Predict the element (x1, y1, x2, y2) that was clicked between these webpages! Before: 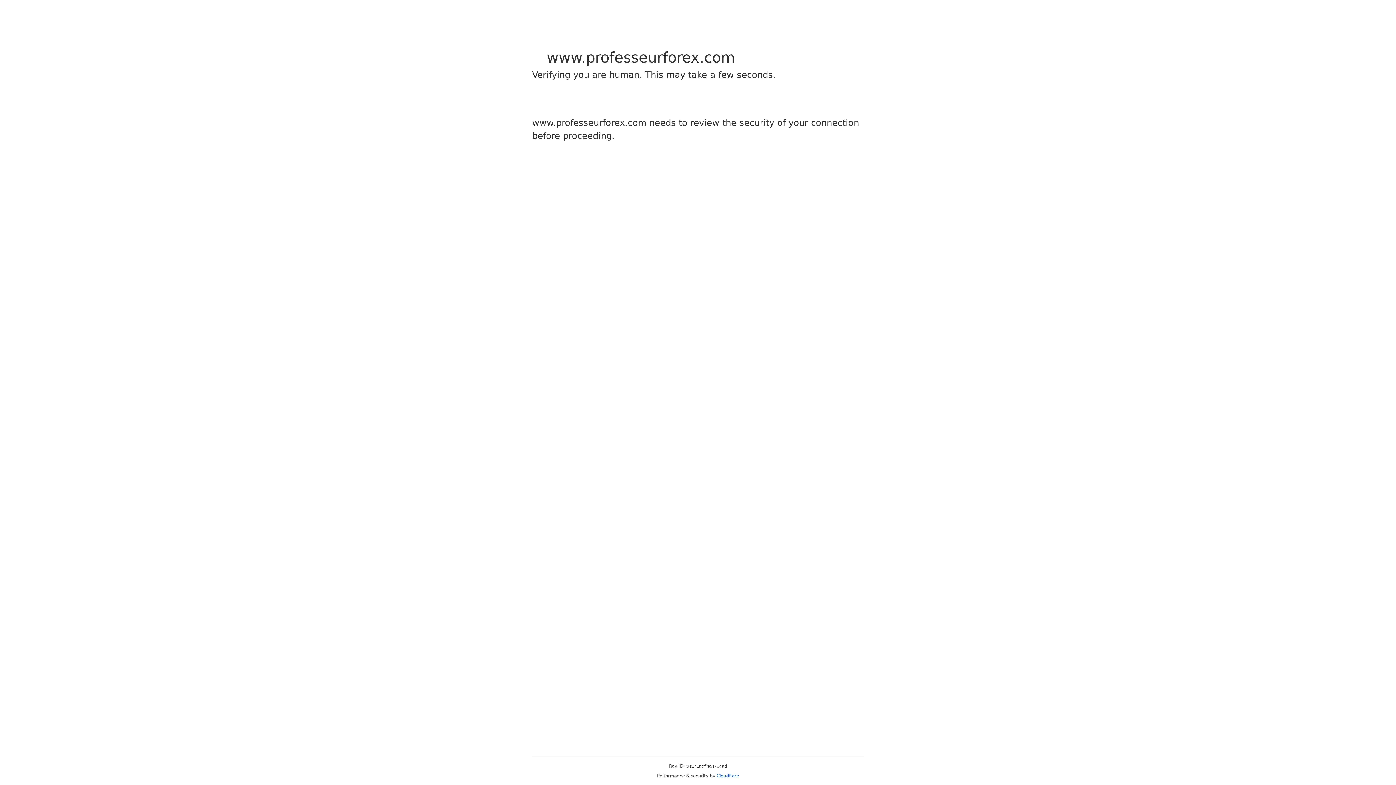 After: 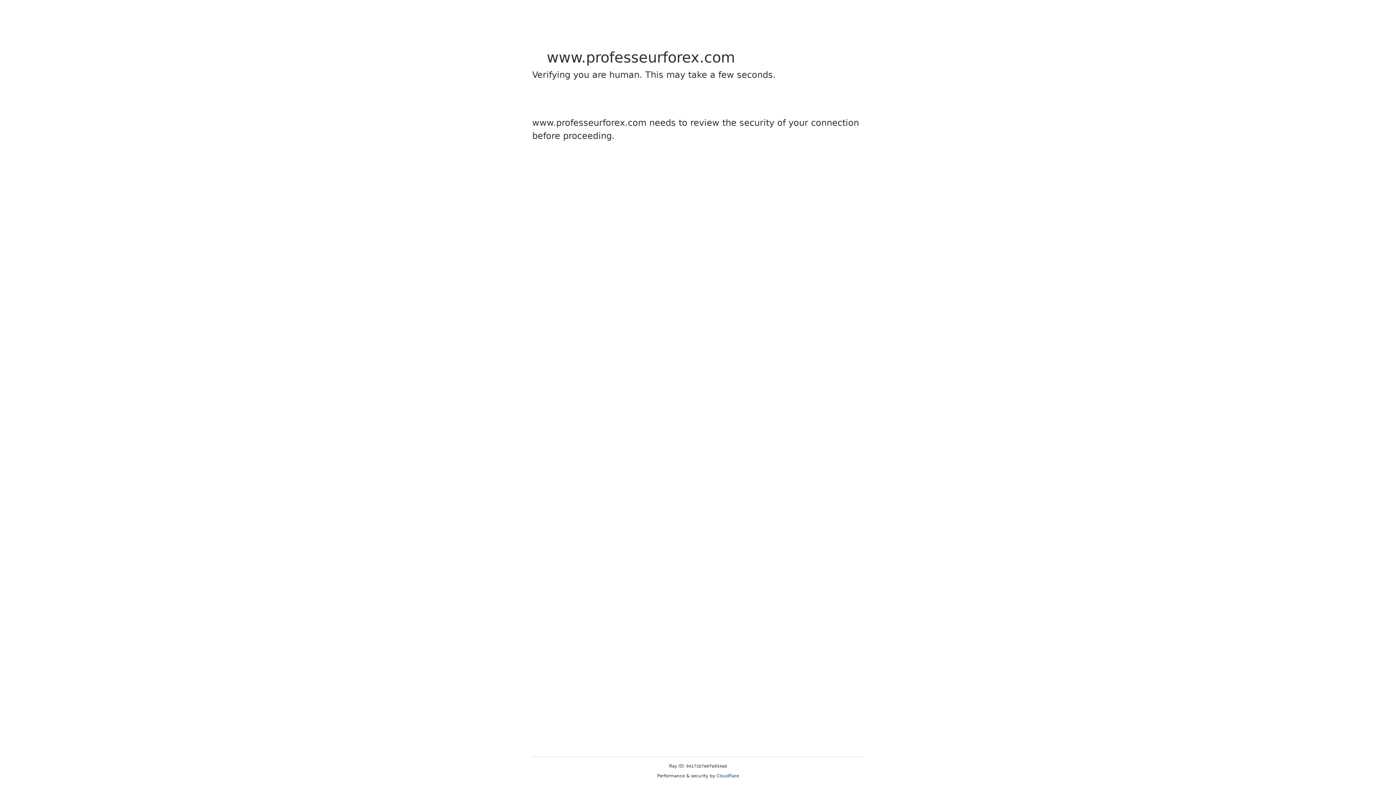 Action: label: Cloudflare bbox: (716, 773, 739, 778)